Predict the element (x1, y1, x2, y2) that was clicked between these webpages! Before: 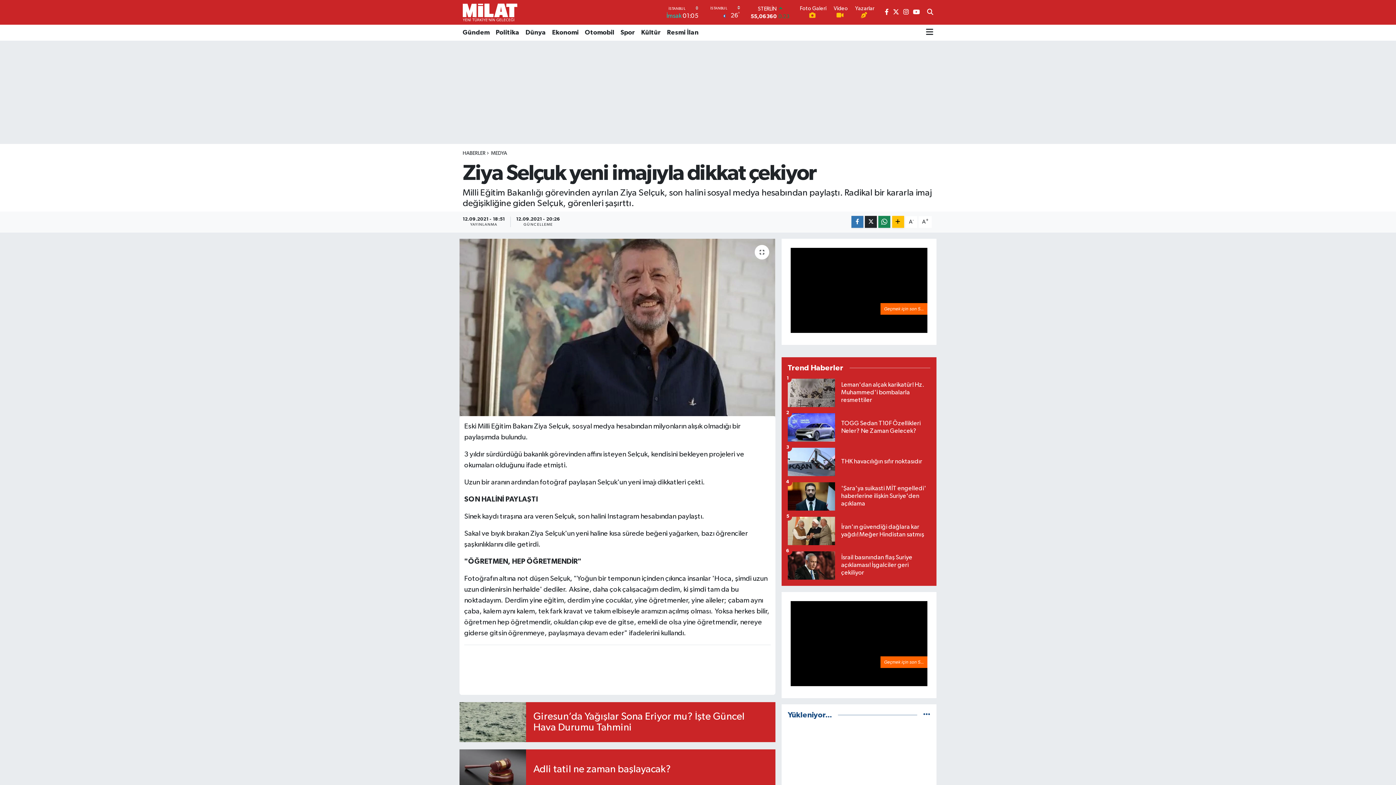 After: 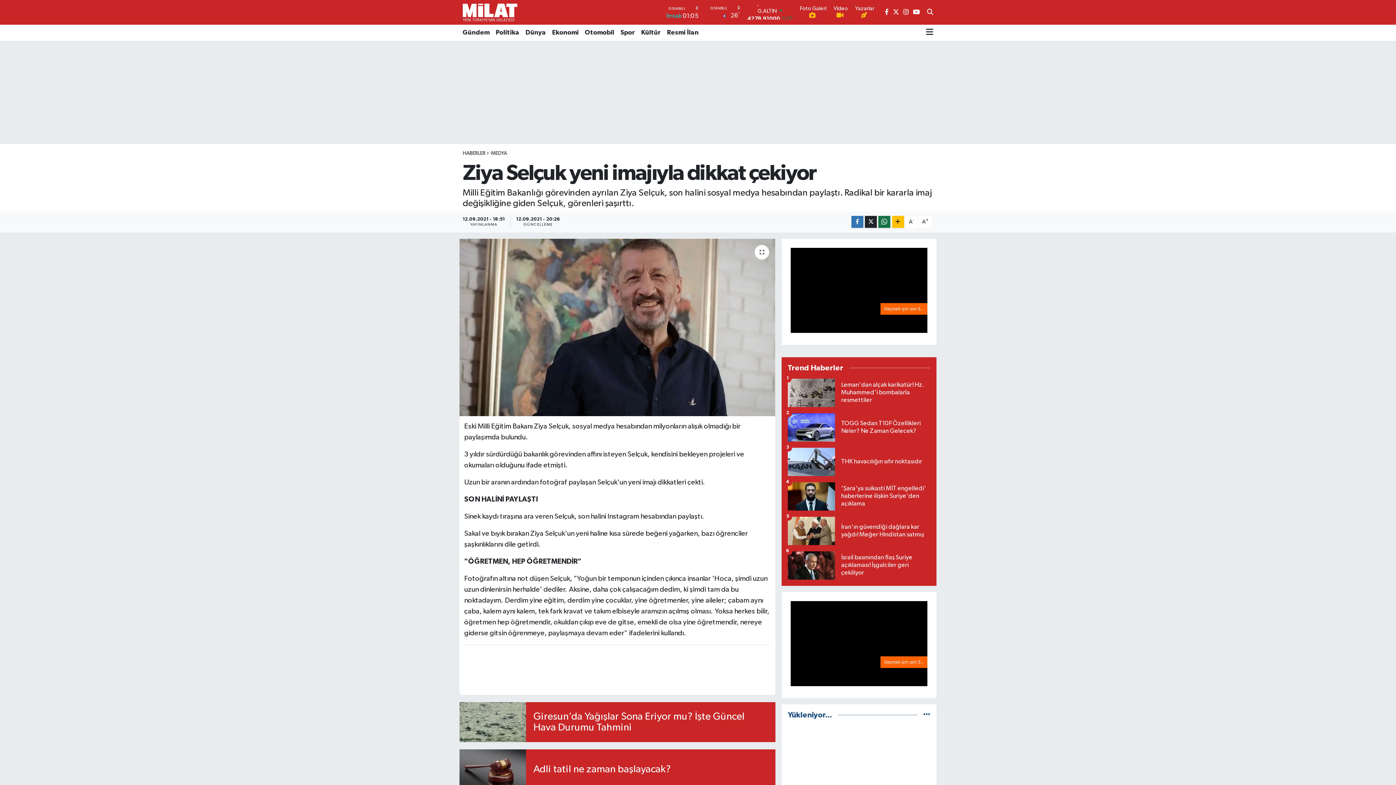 Action: bbox: (878, 216, 890, 228)